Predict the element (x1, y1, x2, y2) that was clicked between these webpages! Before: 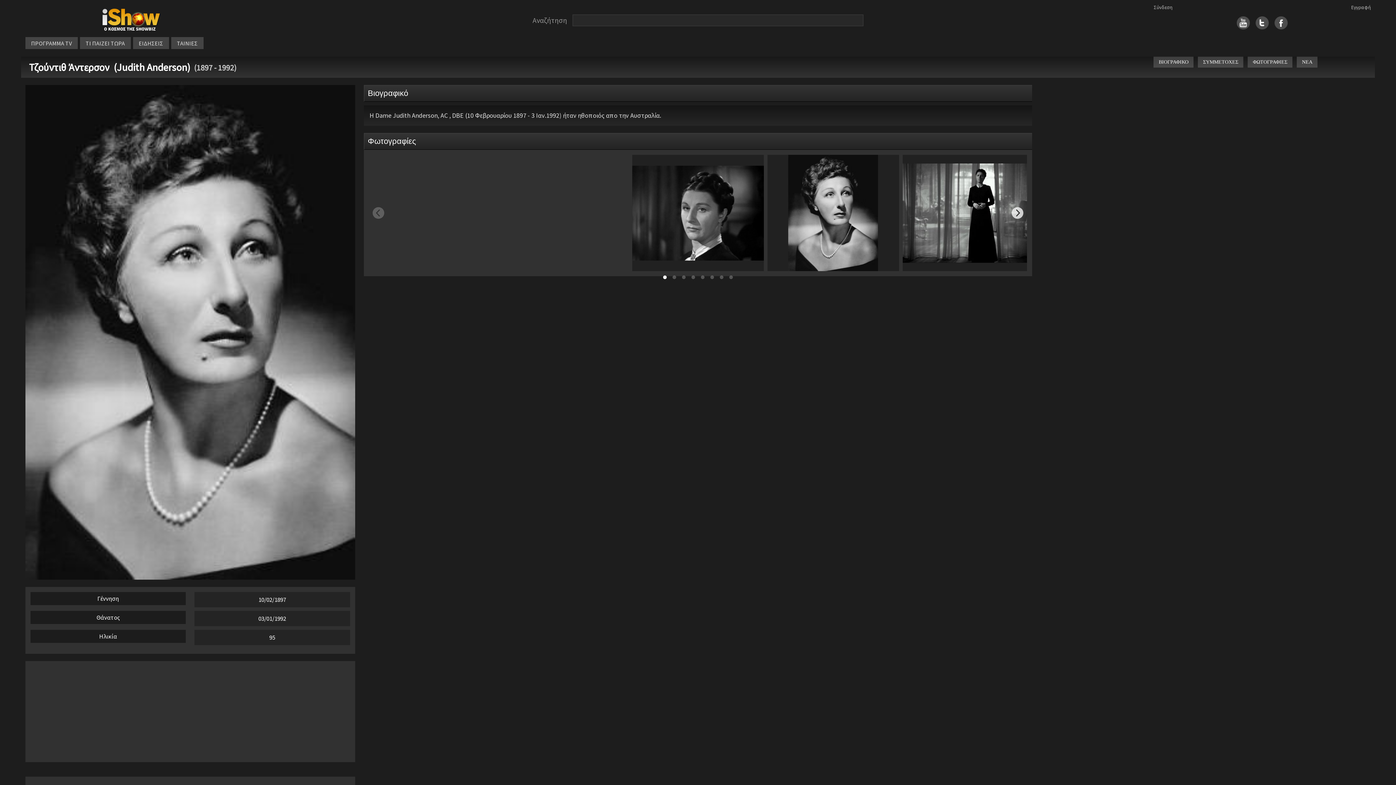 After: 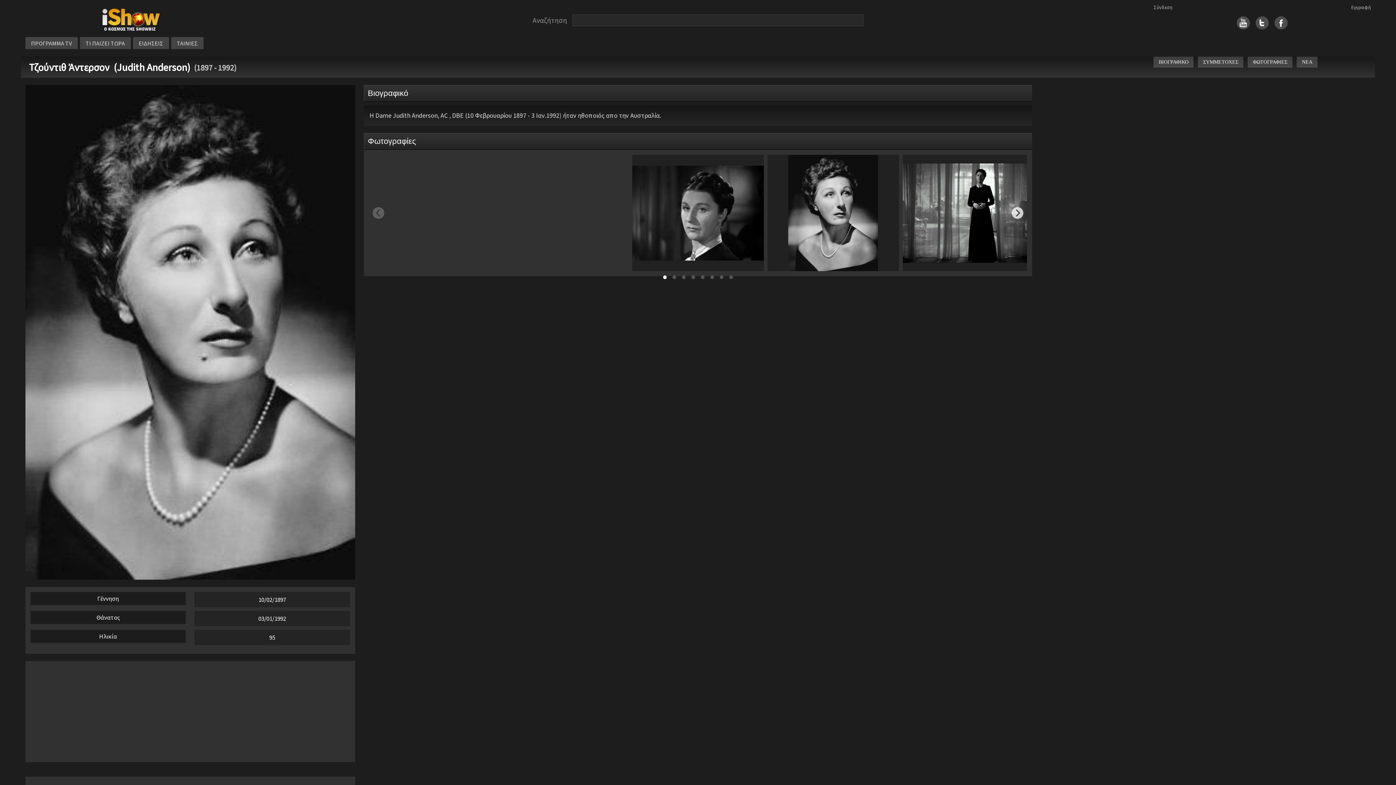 Action: bbox: (1237, 18, 1250, 25)